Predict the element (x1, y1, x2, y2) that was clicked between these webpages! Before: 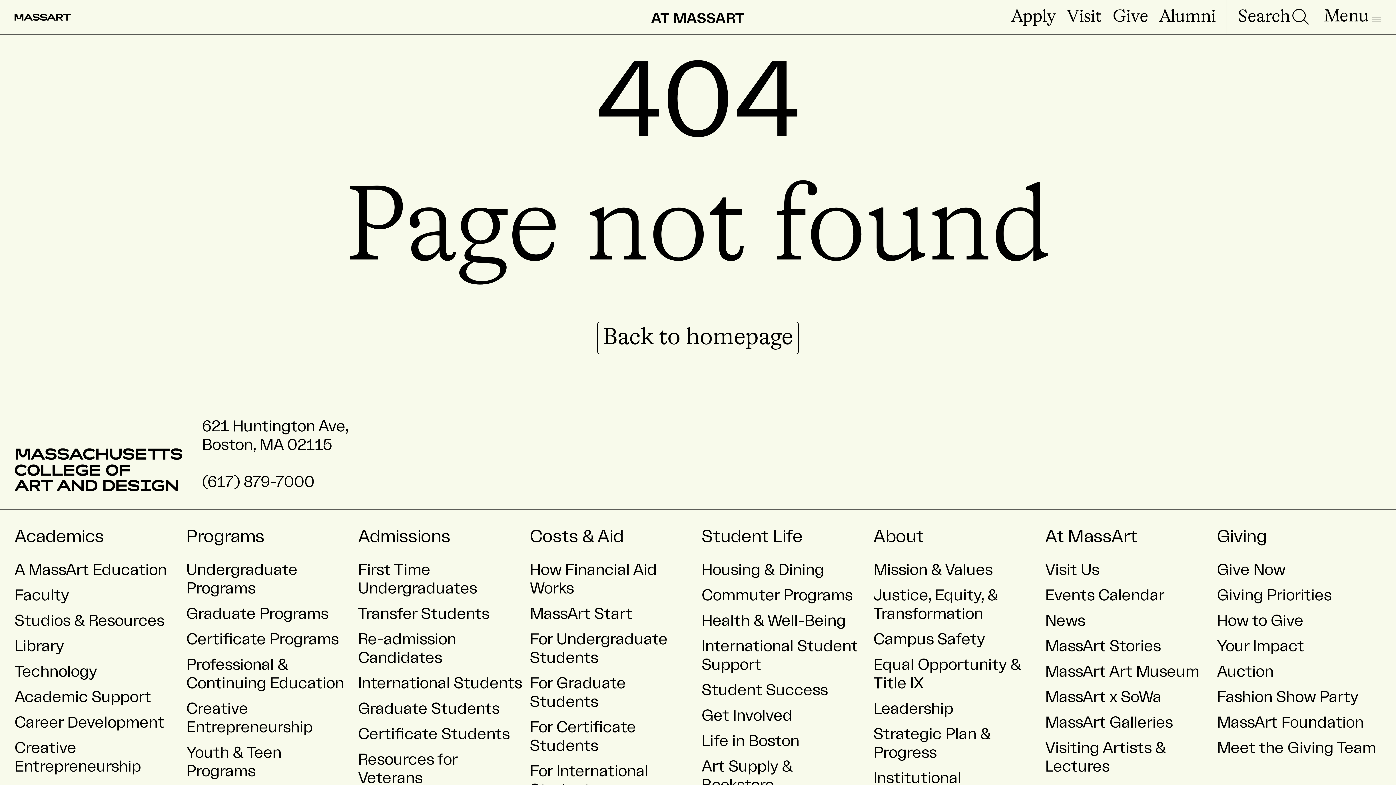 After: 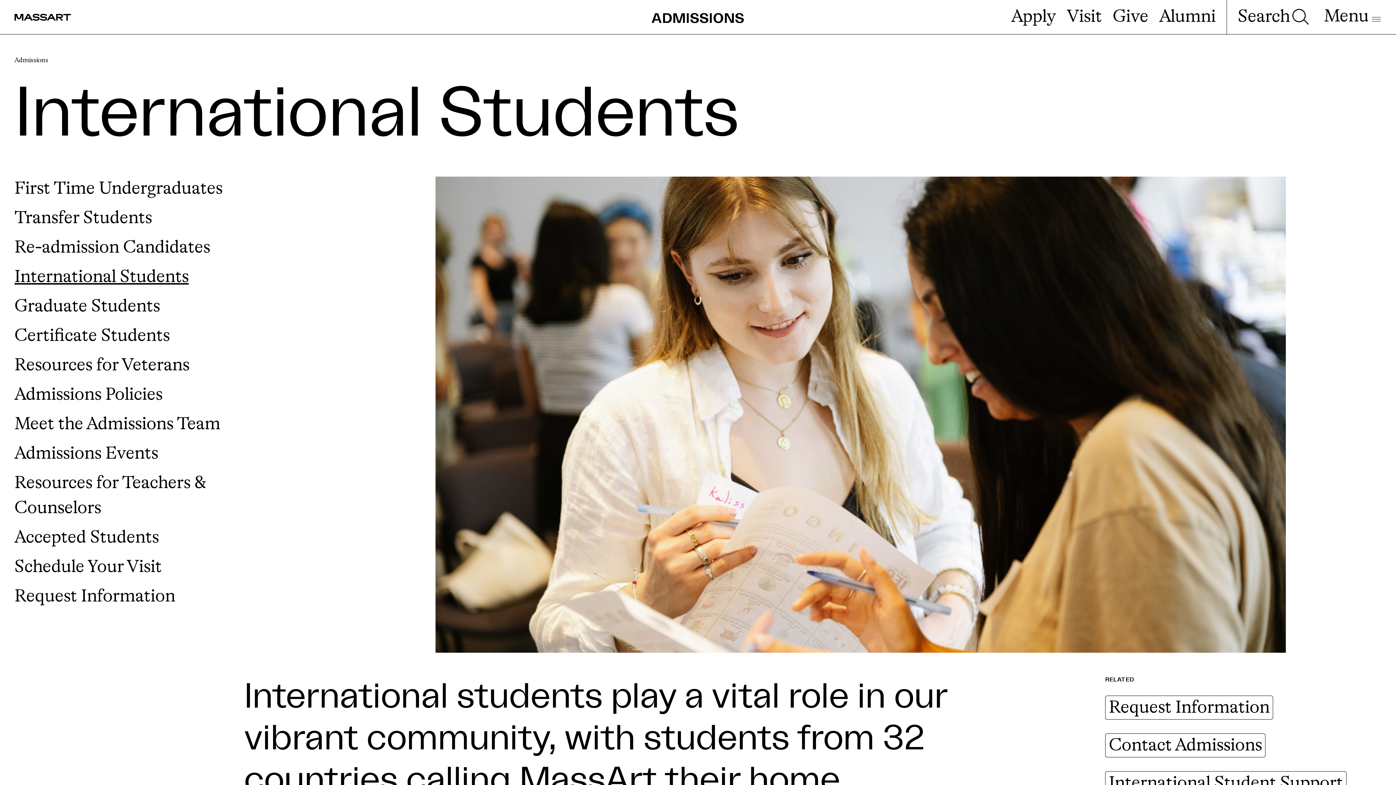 Action: bbox: (358, 675, 522, 691) label: International Students